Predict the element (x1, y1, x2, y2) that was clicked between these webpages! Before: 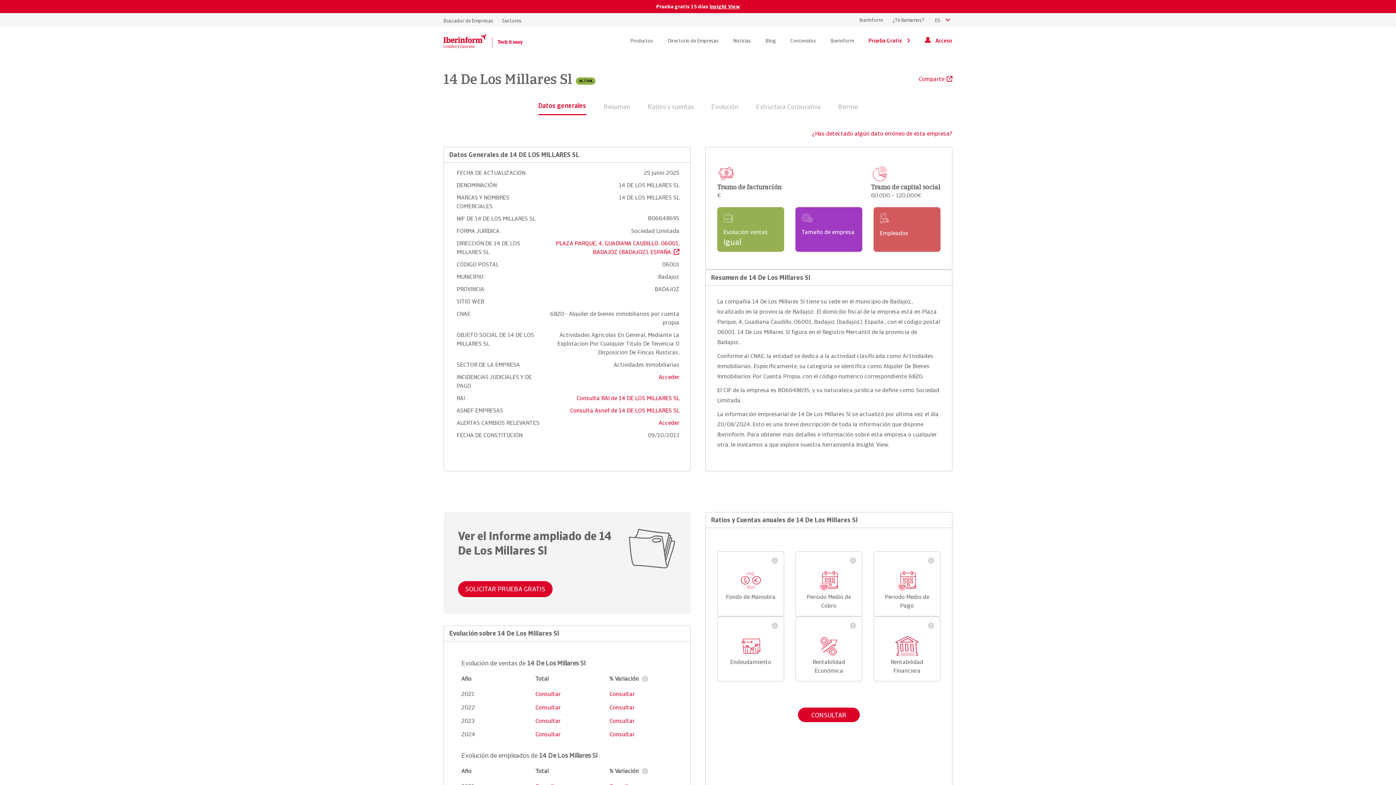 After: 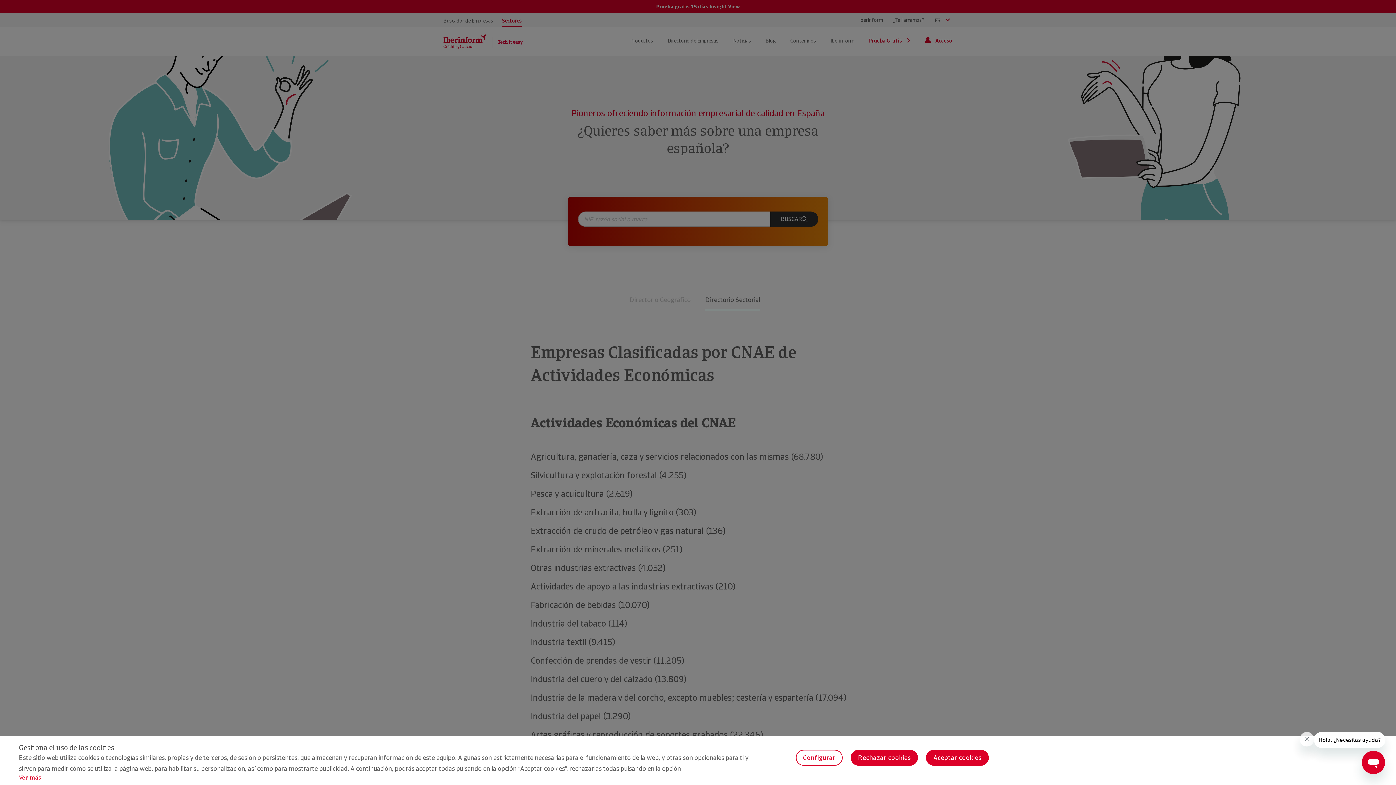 Action: bbox: (502, 17, 521, 24) label: Sectores